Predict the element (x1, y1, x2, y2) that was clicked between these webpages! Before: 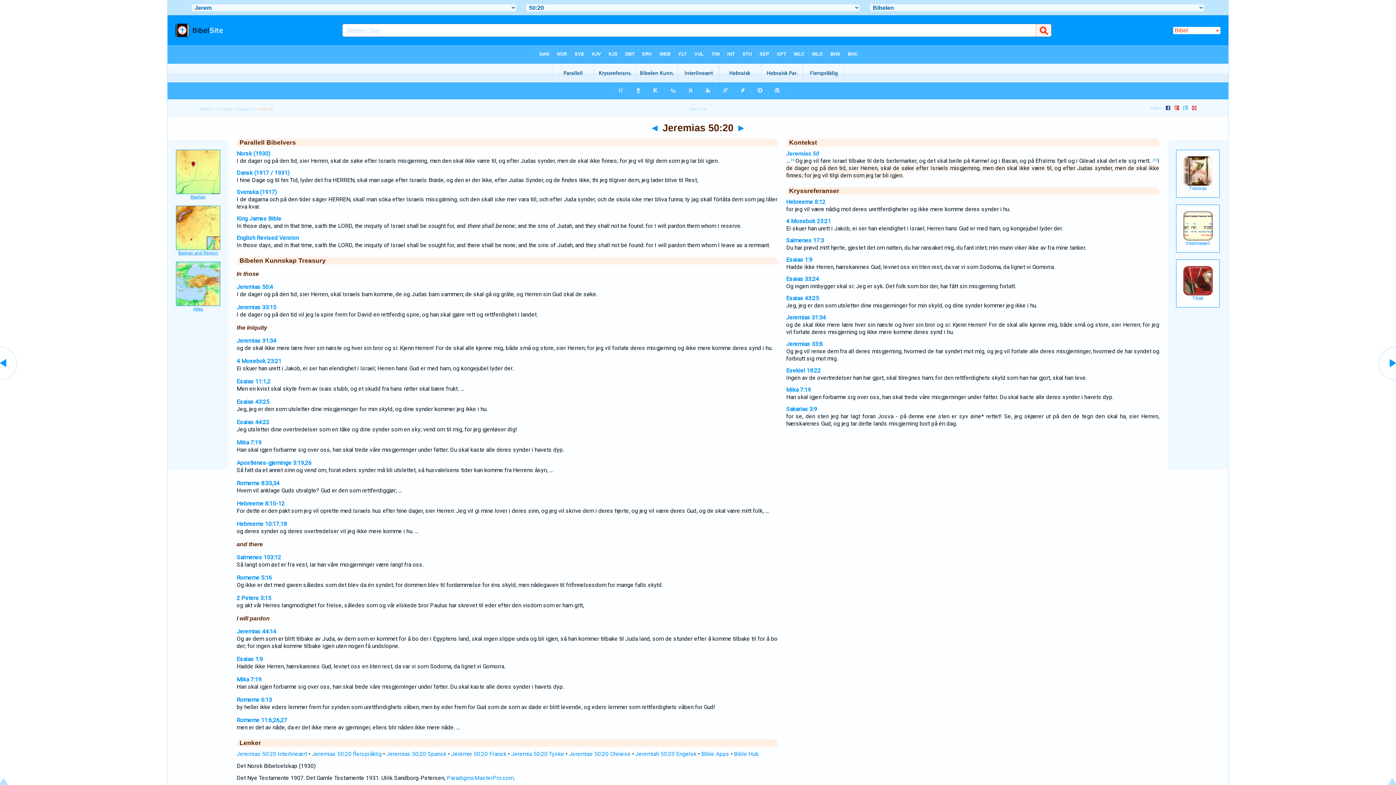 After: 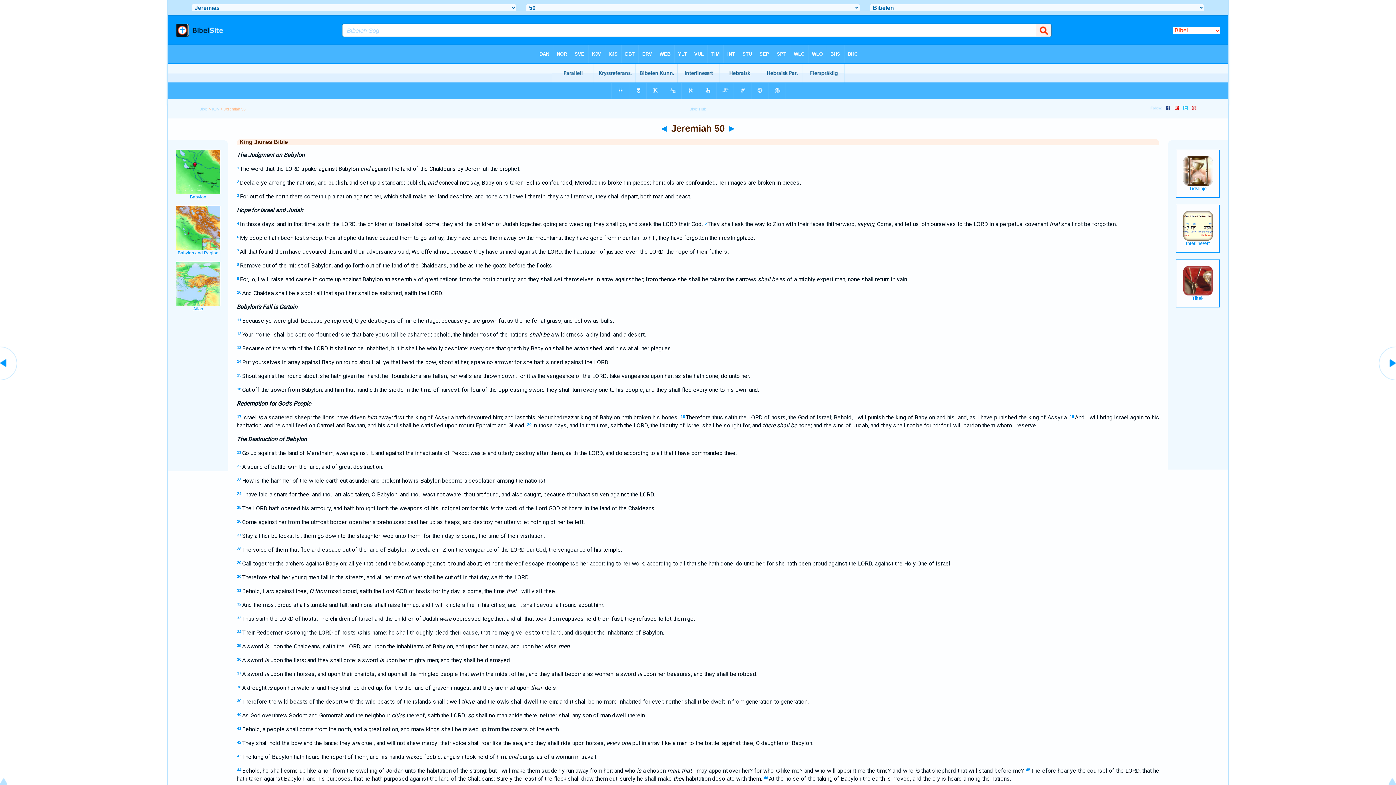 Action: bbox: (236, 215, 281, 222) label: King James Bible